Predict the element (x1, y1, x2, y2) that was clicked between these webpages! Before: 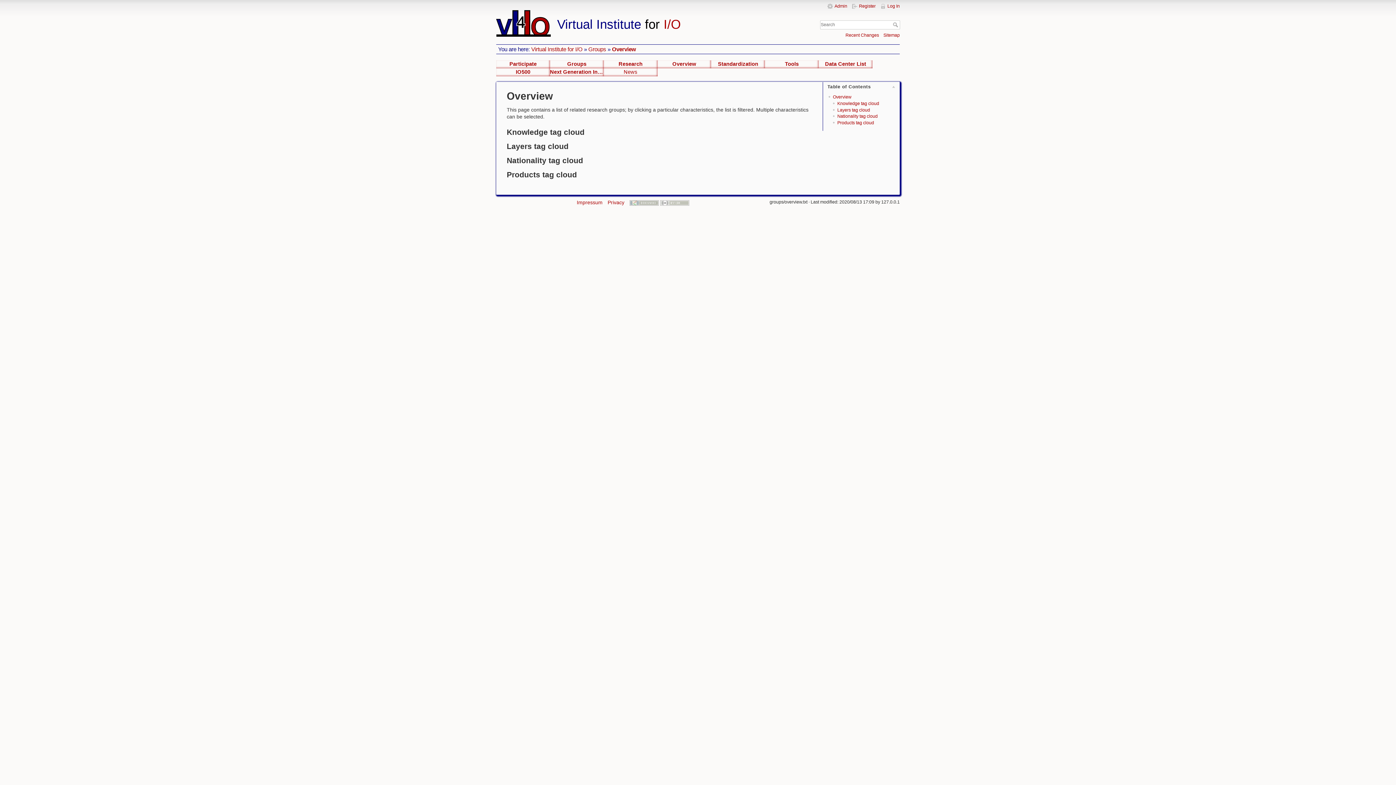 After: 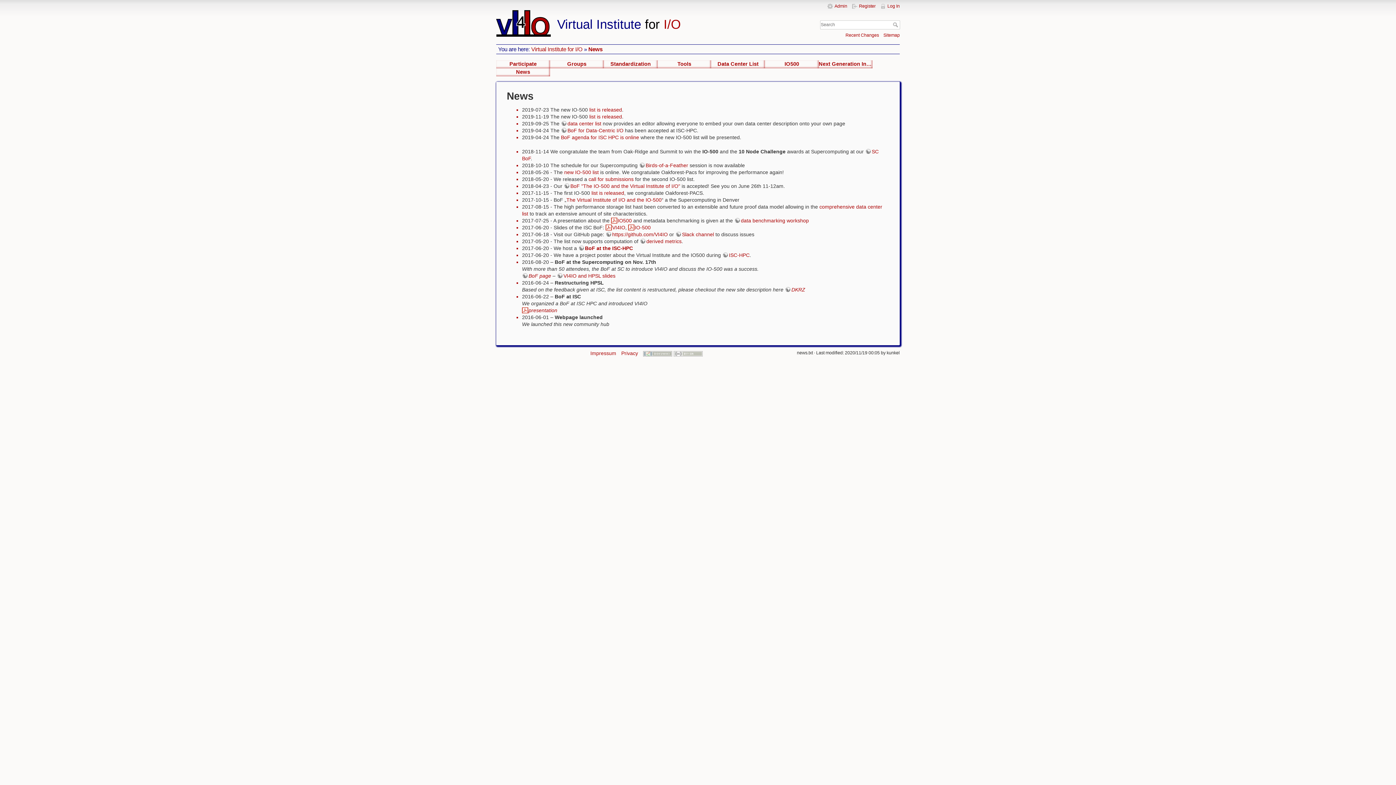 Action: label: News bbox: (603, 68, 657, 76)